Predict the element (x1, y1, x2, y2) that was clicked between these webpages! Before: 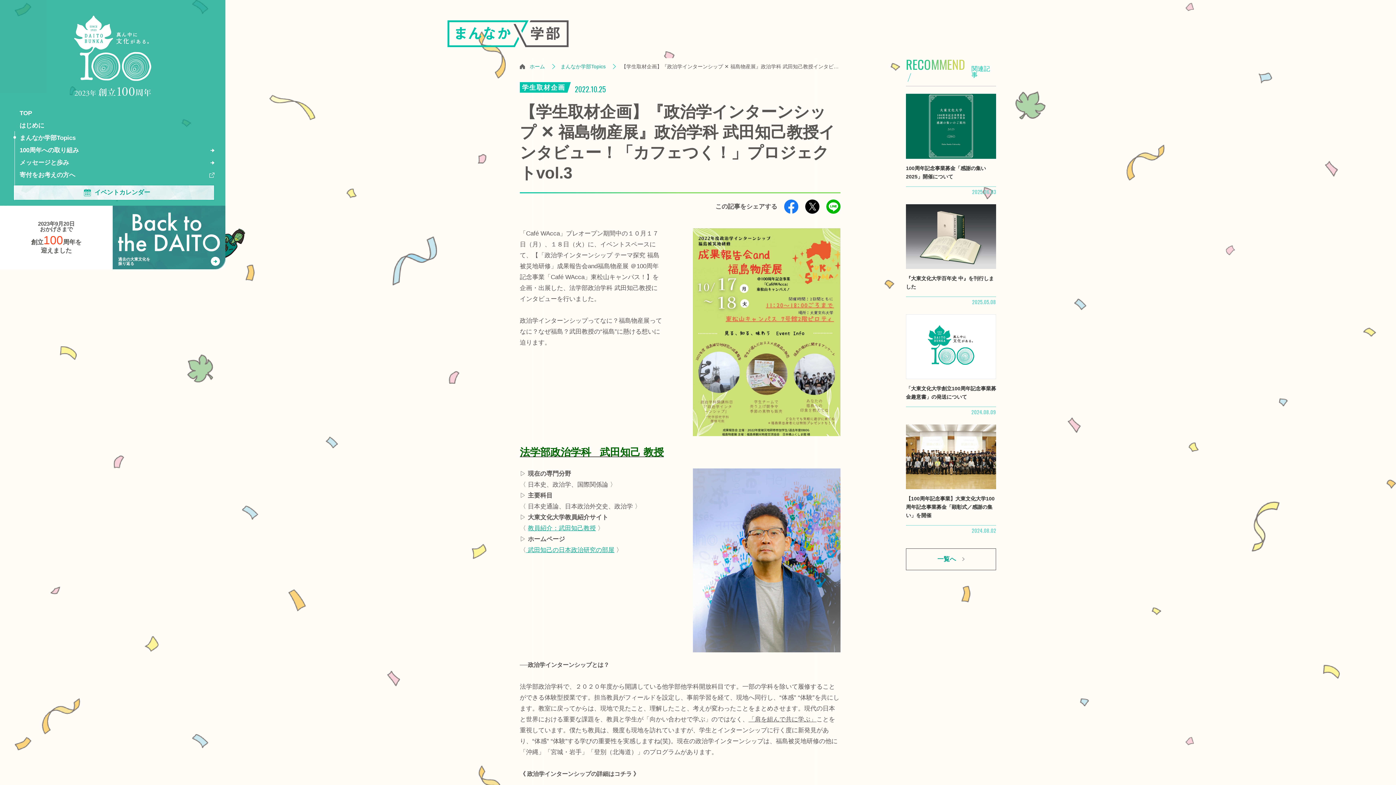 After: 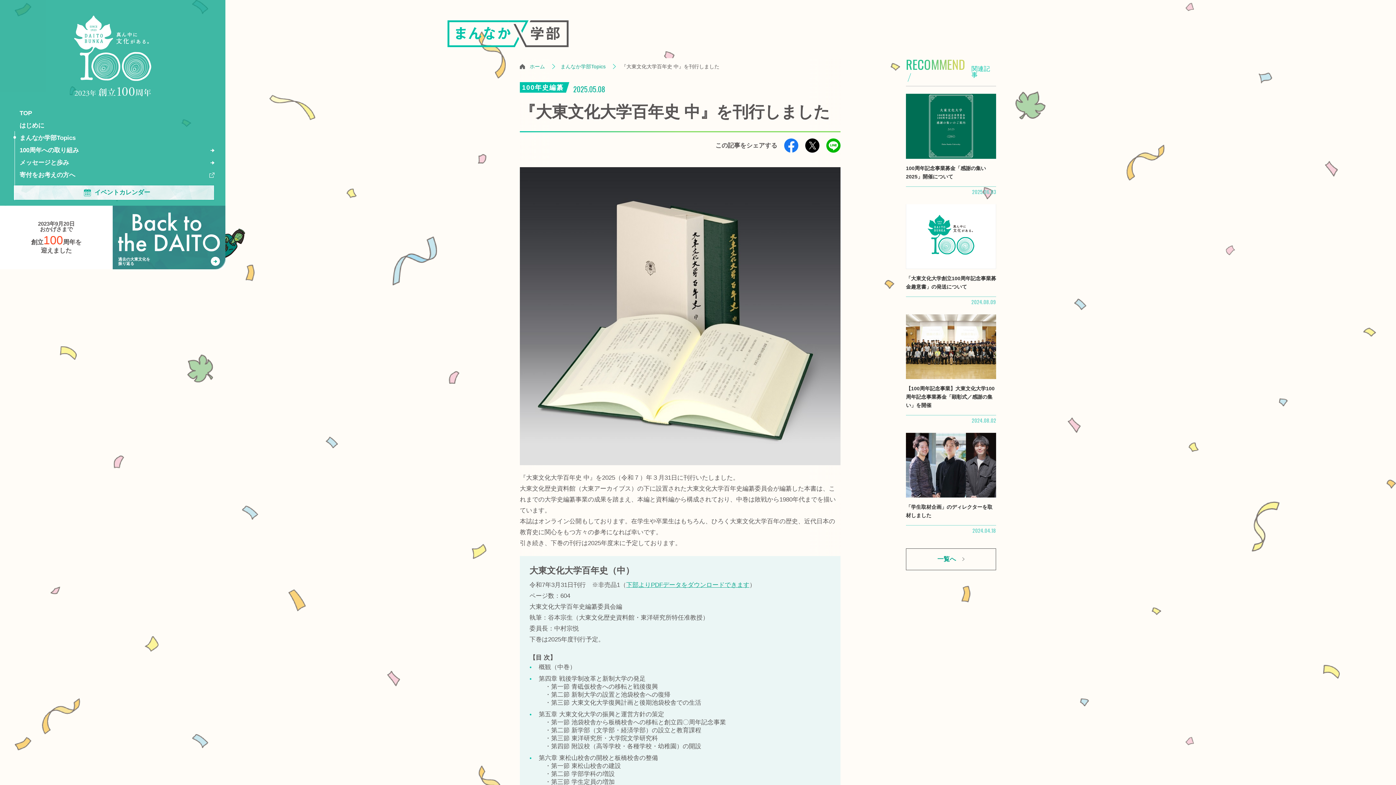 Action: label: 詳細 bbox: (906, 204, 996, 305)